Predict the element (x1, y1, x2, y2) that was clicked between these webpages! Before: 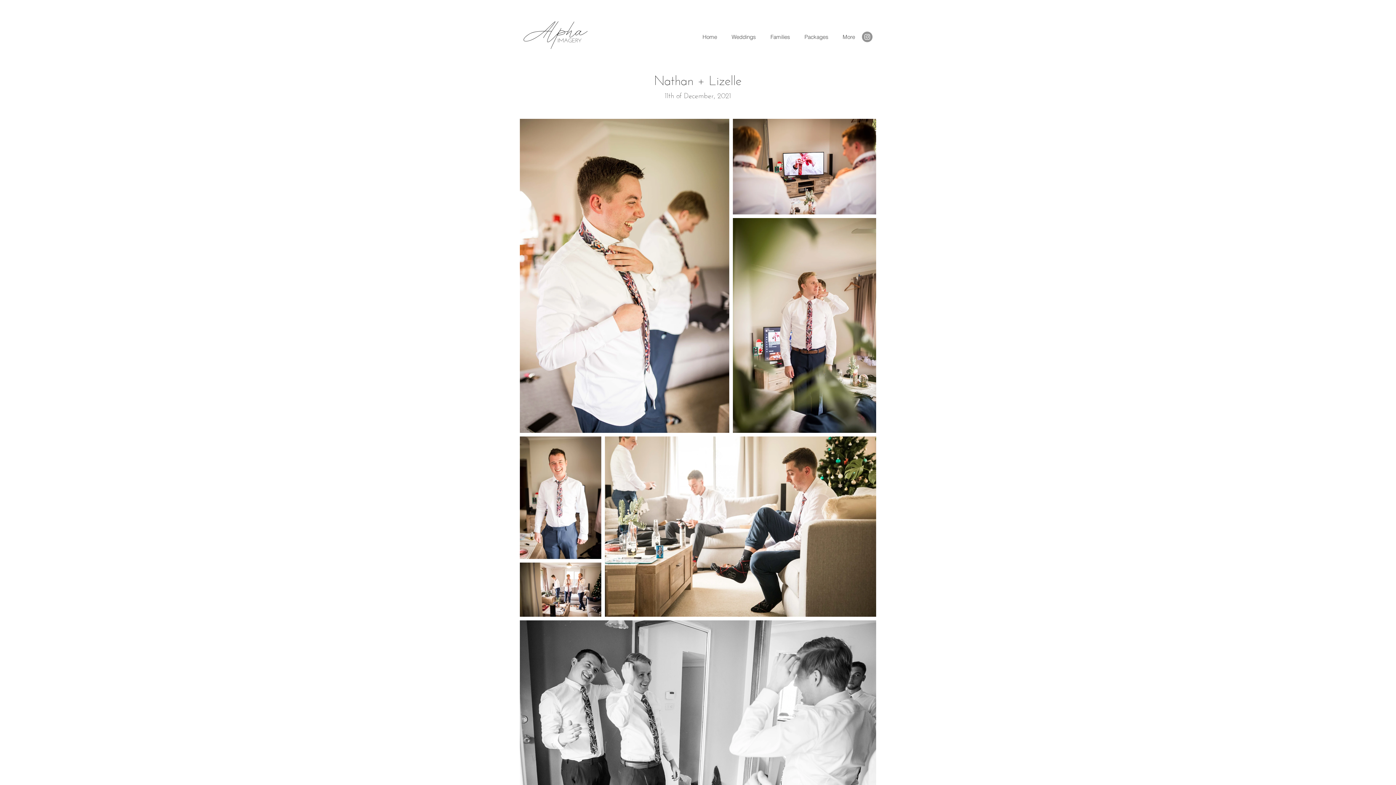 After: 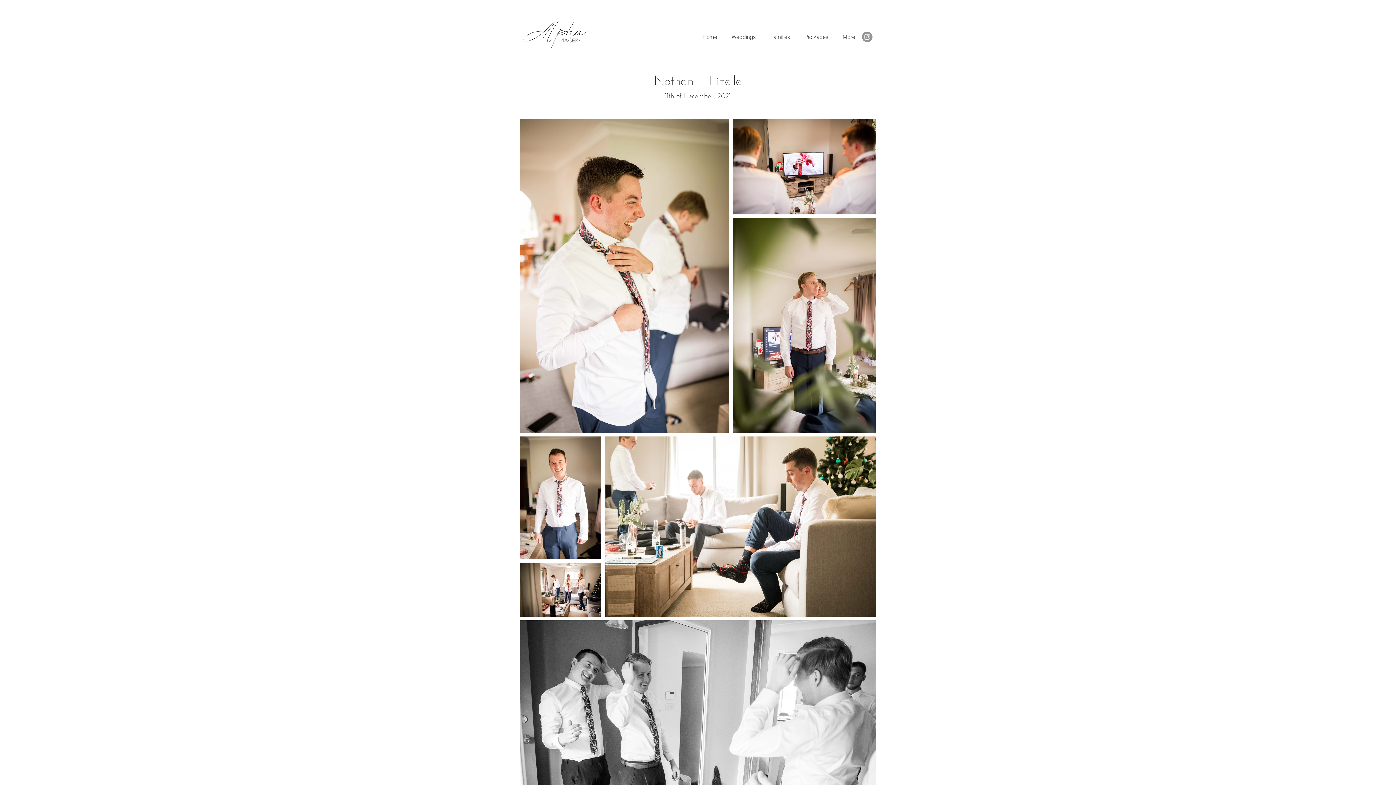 Action: bbox: (797, 26, 835, 47) label: Packages